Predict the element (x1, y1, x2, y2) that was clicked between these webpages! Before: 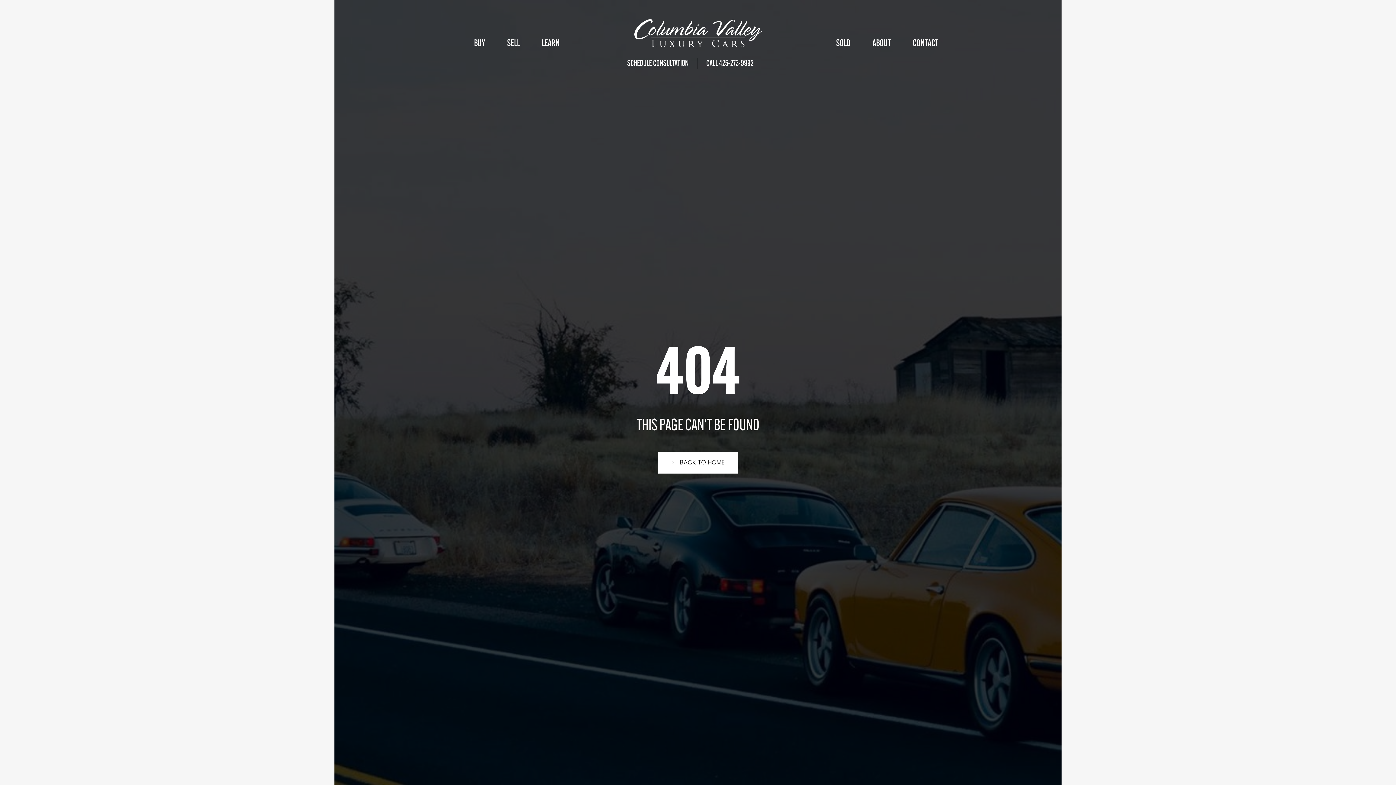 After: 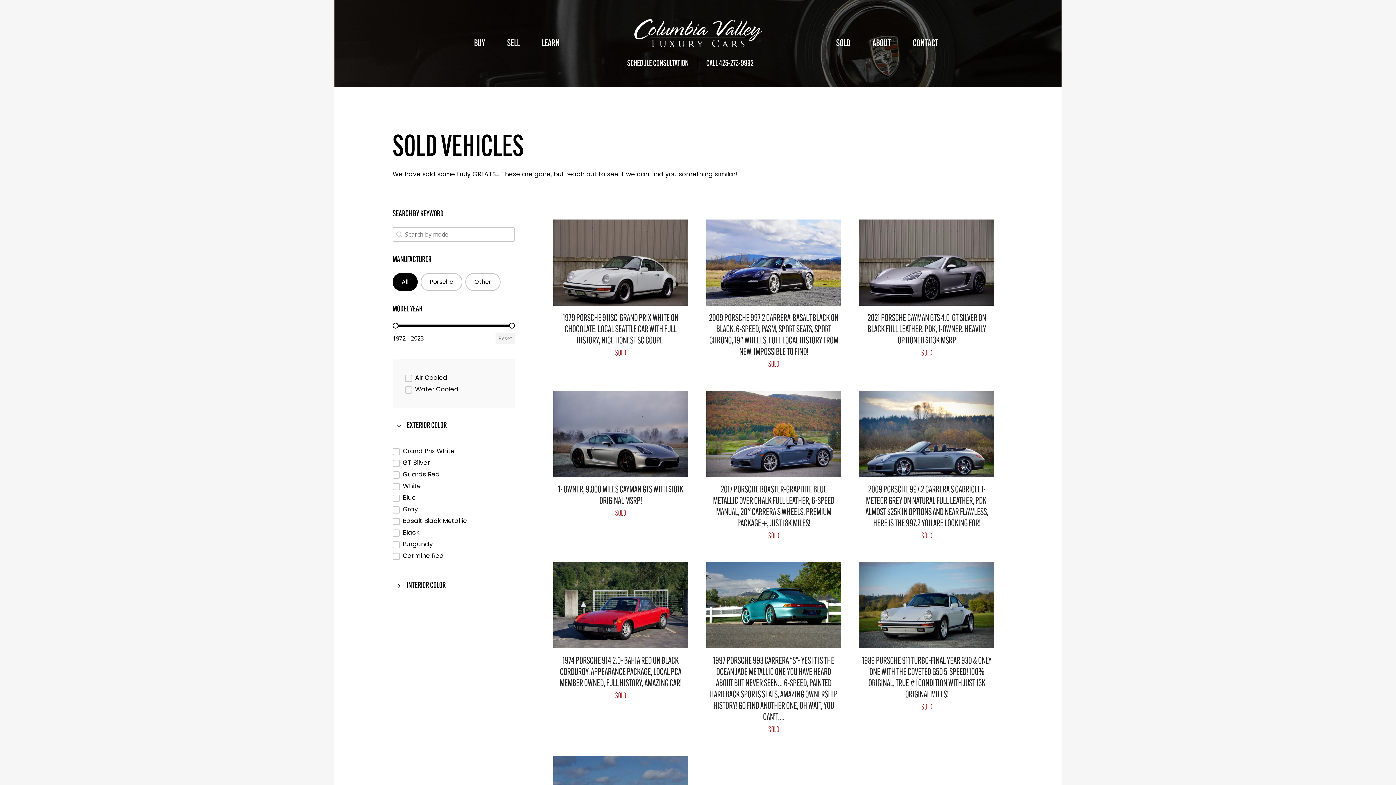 Action: bbox: (836, 32, 850, 54) label: SOLD